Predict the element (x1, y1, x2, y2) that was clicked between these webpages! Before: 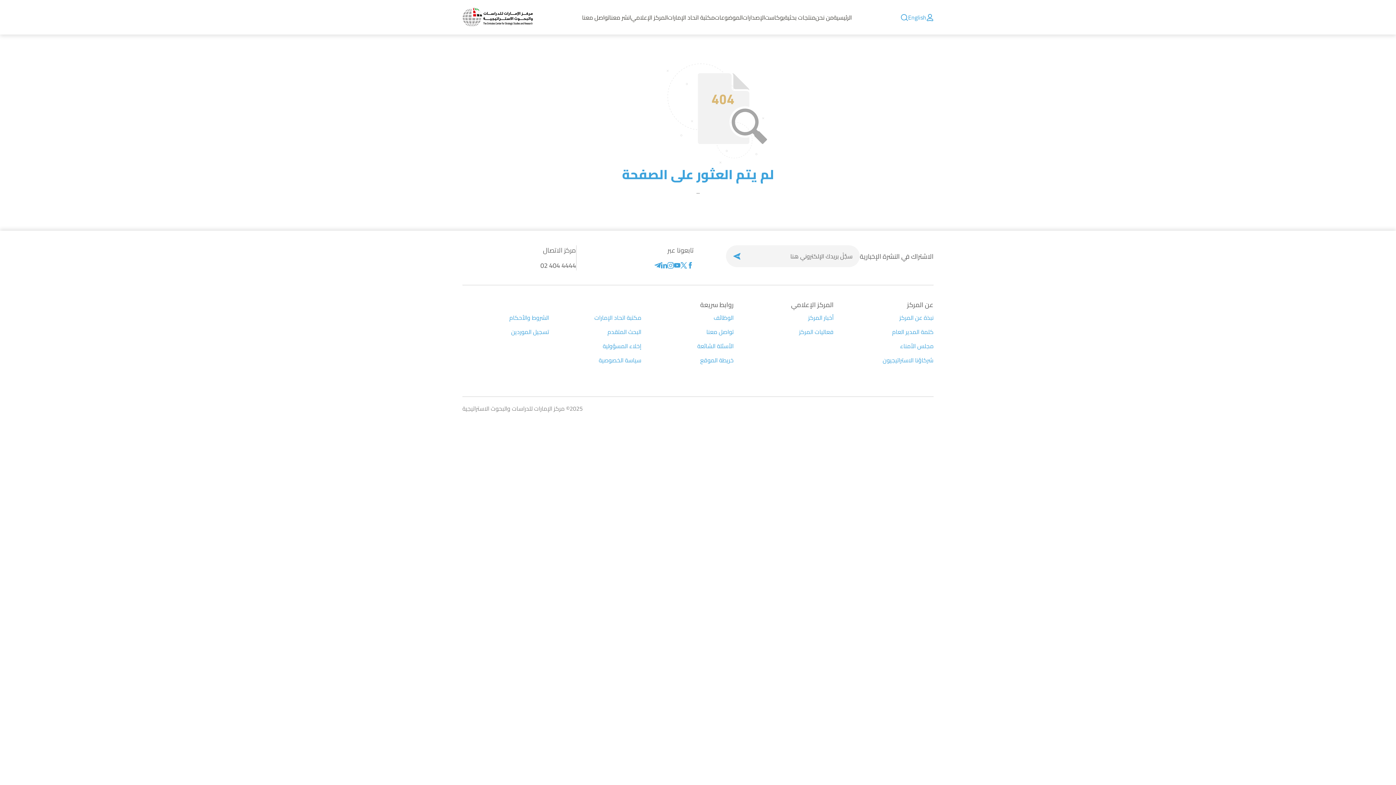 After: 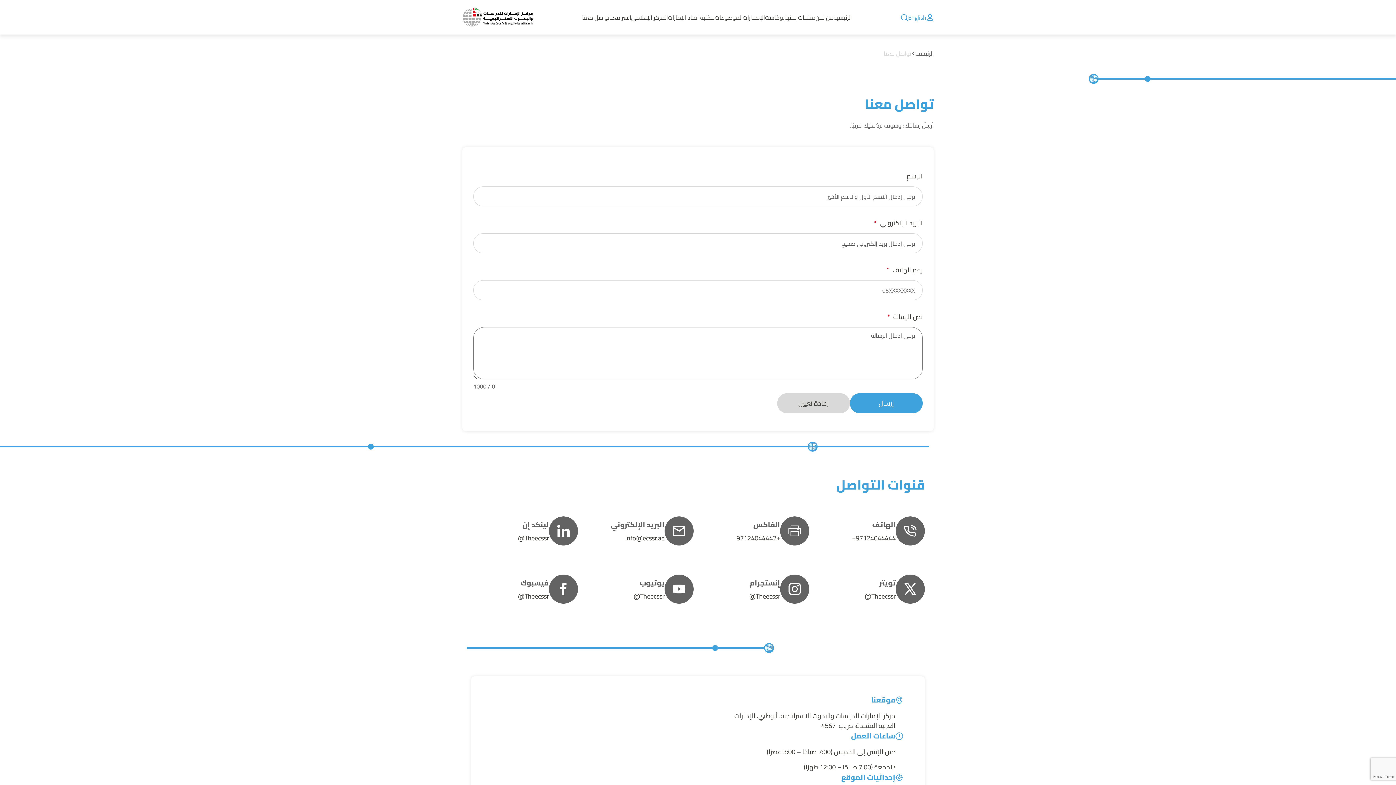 Action: bbox: (706, 327, 733, 336) label: تواصل معنا